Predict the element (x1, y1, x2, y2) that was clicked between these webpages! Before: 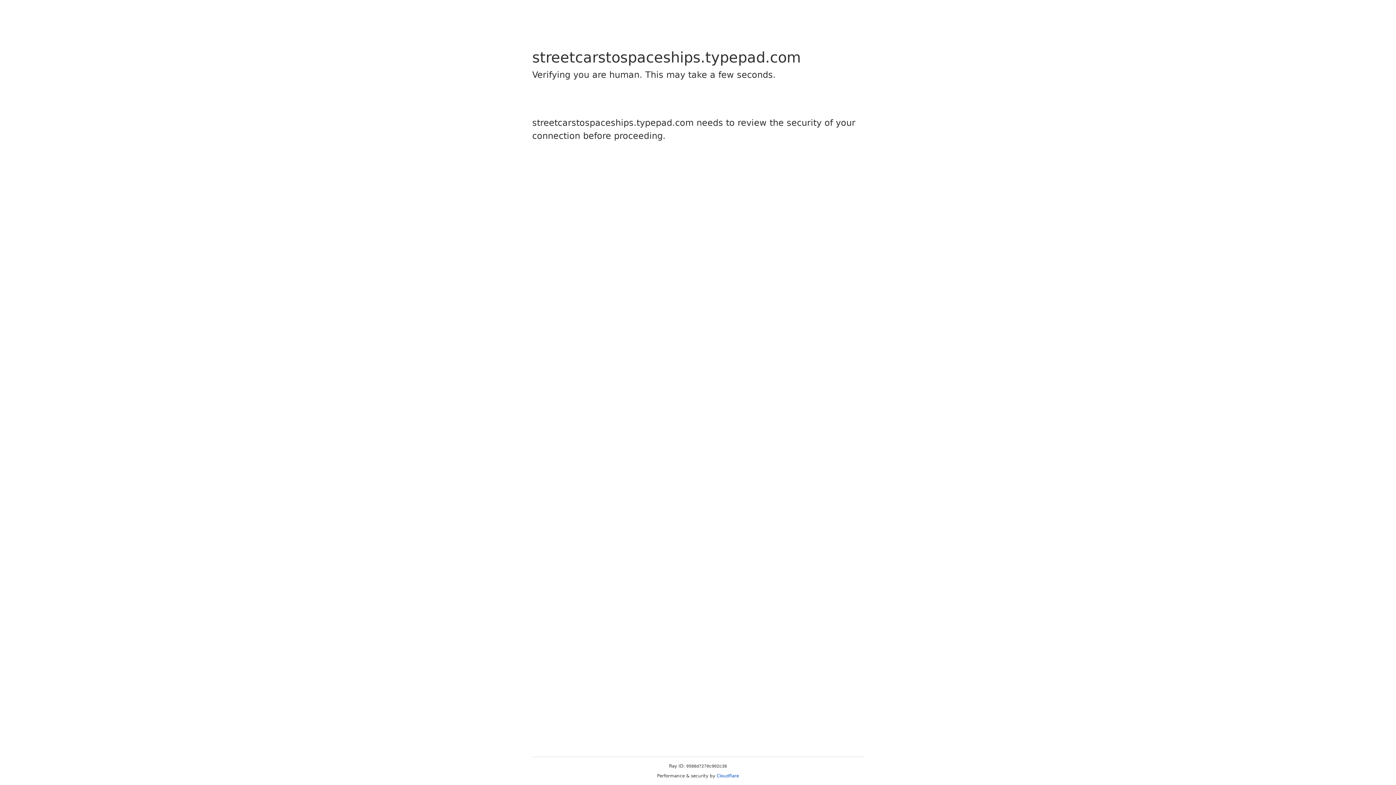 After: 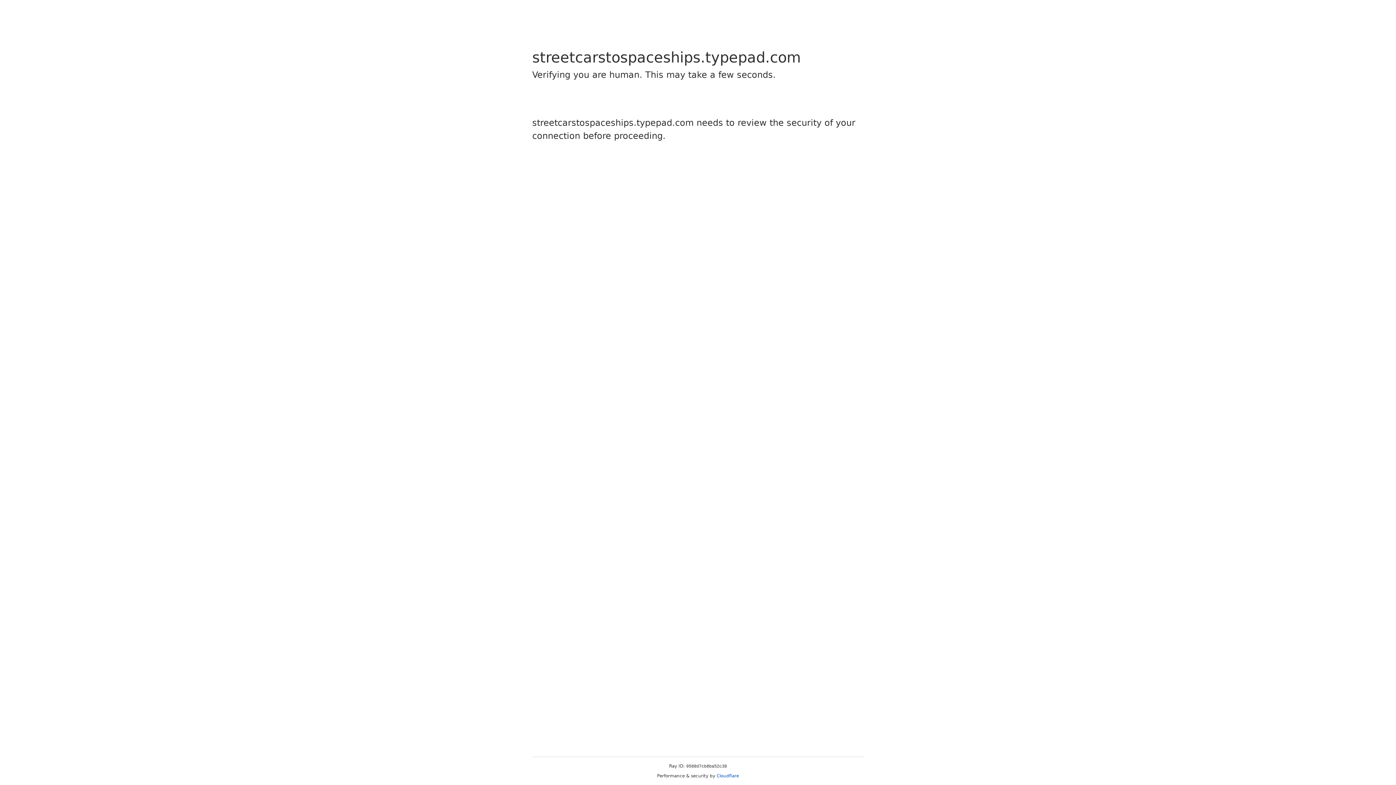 Action: bbox: (716, 773, 739, 778) label: Cloudflare